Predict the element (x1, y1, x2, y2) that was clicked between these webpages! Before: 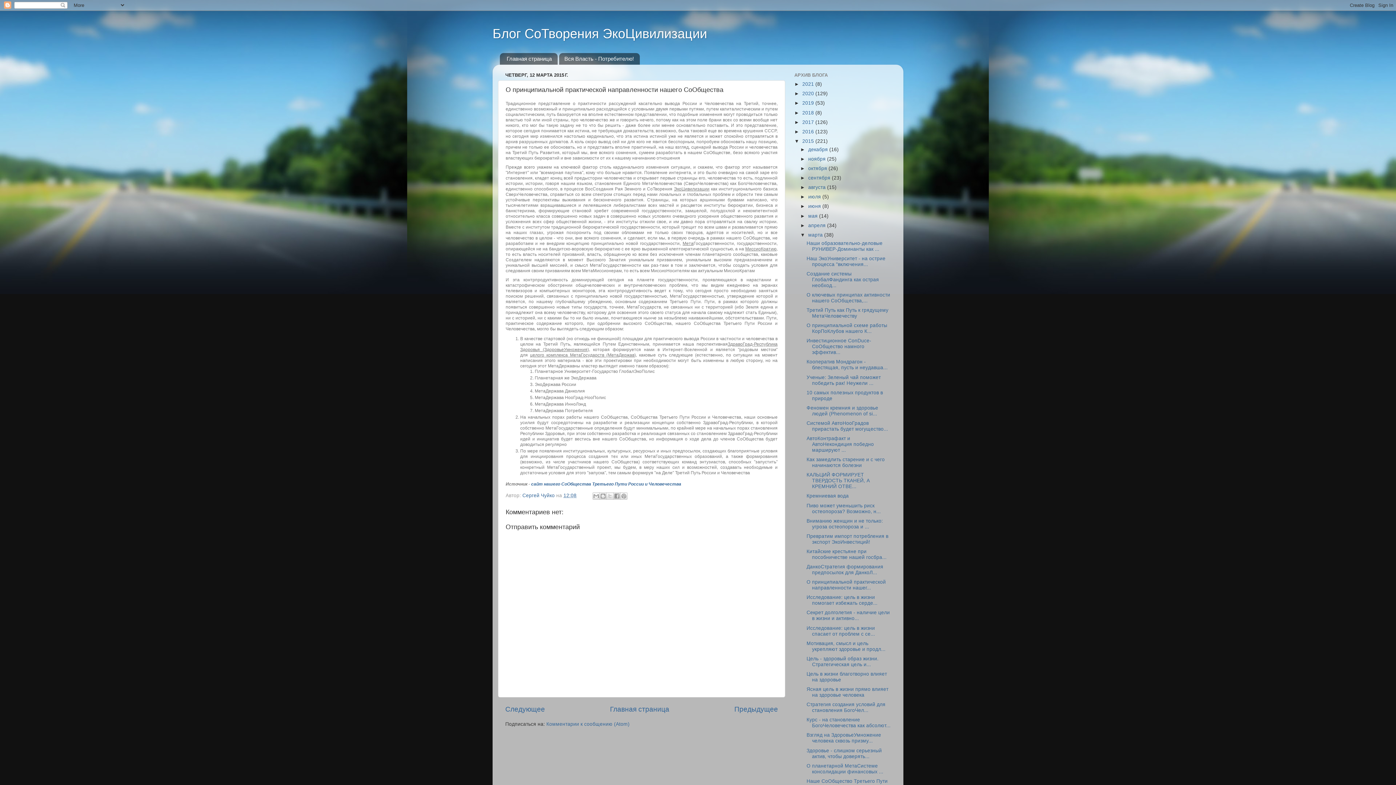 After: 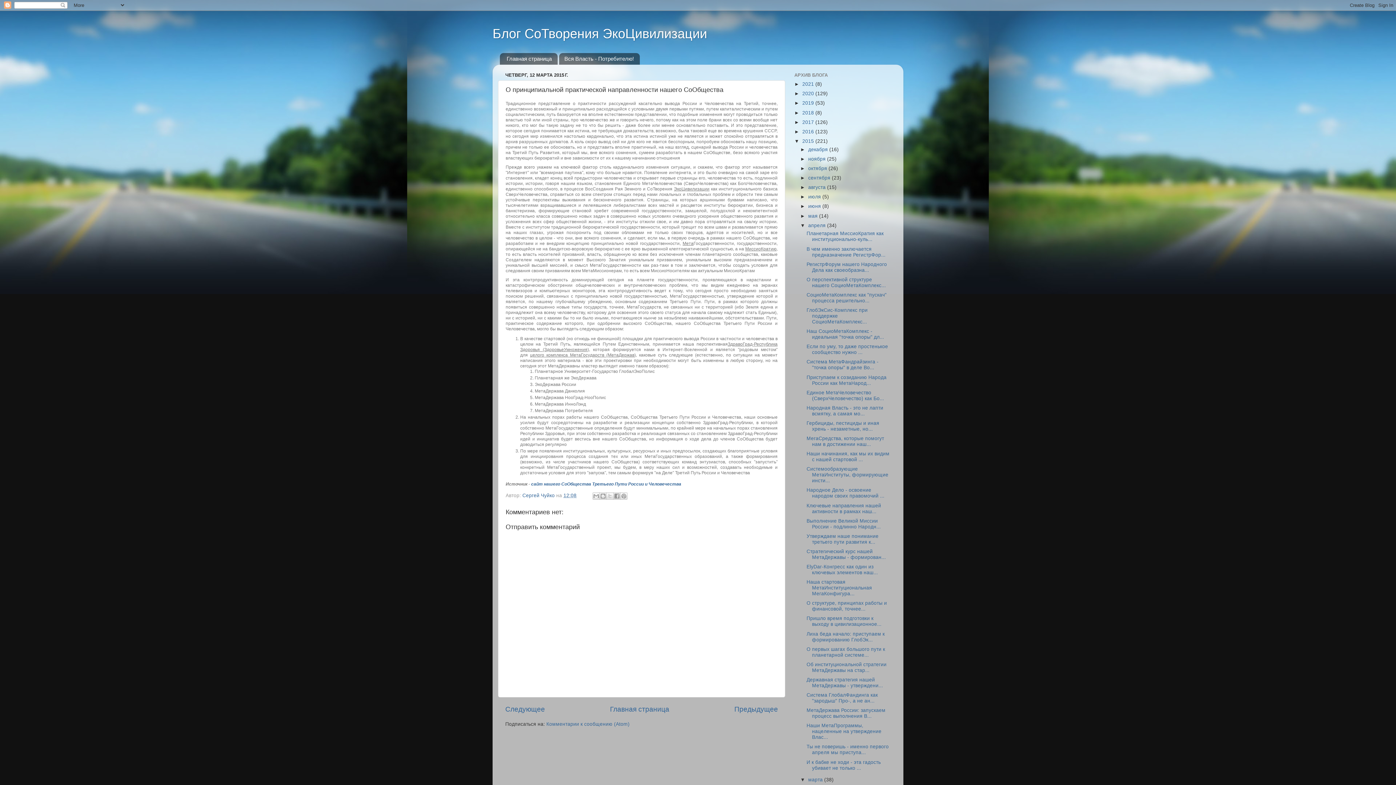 Action: bbox: (800, 222, 808, 228) label: ►  